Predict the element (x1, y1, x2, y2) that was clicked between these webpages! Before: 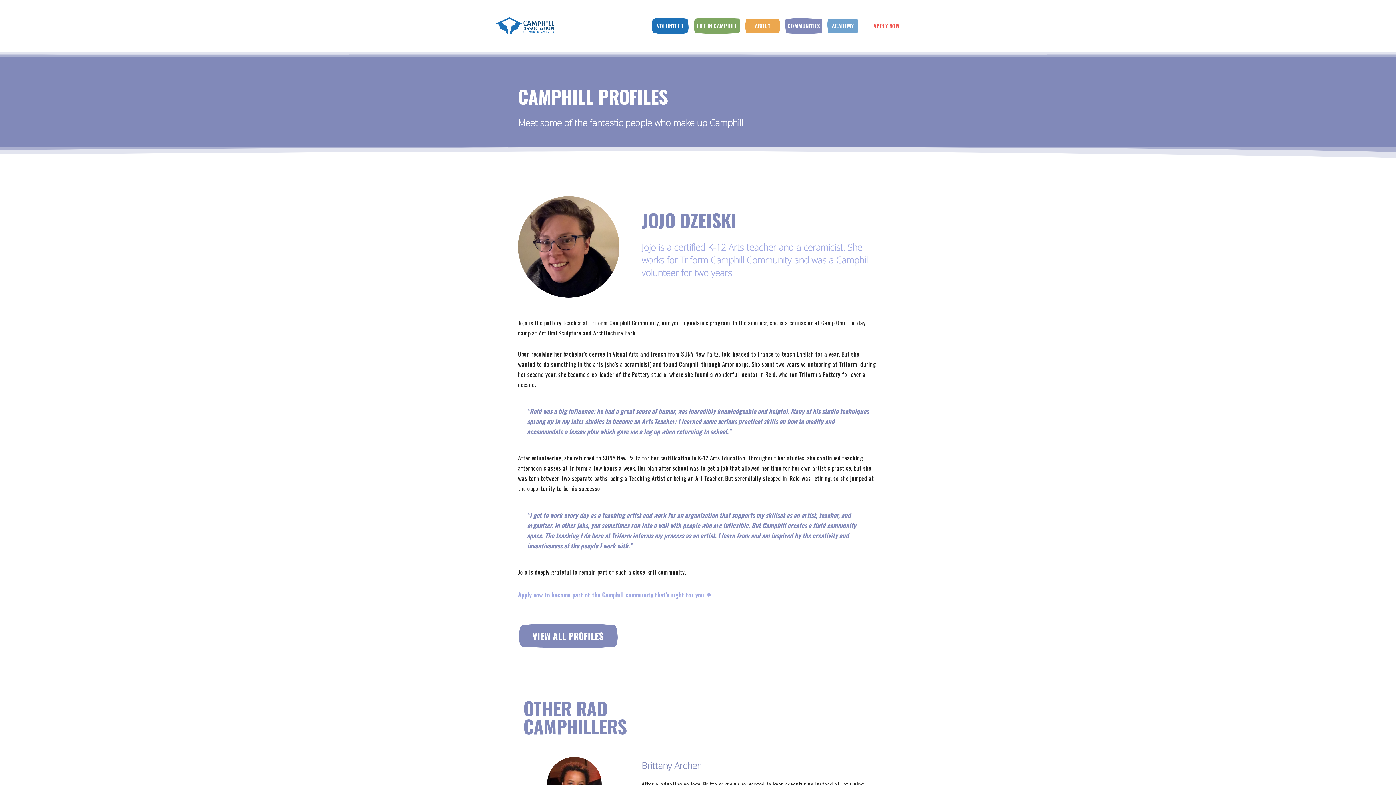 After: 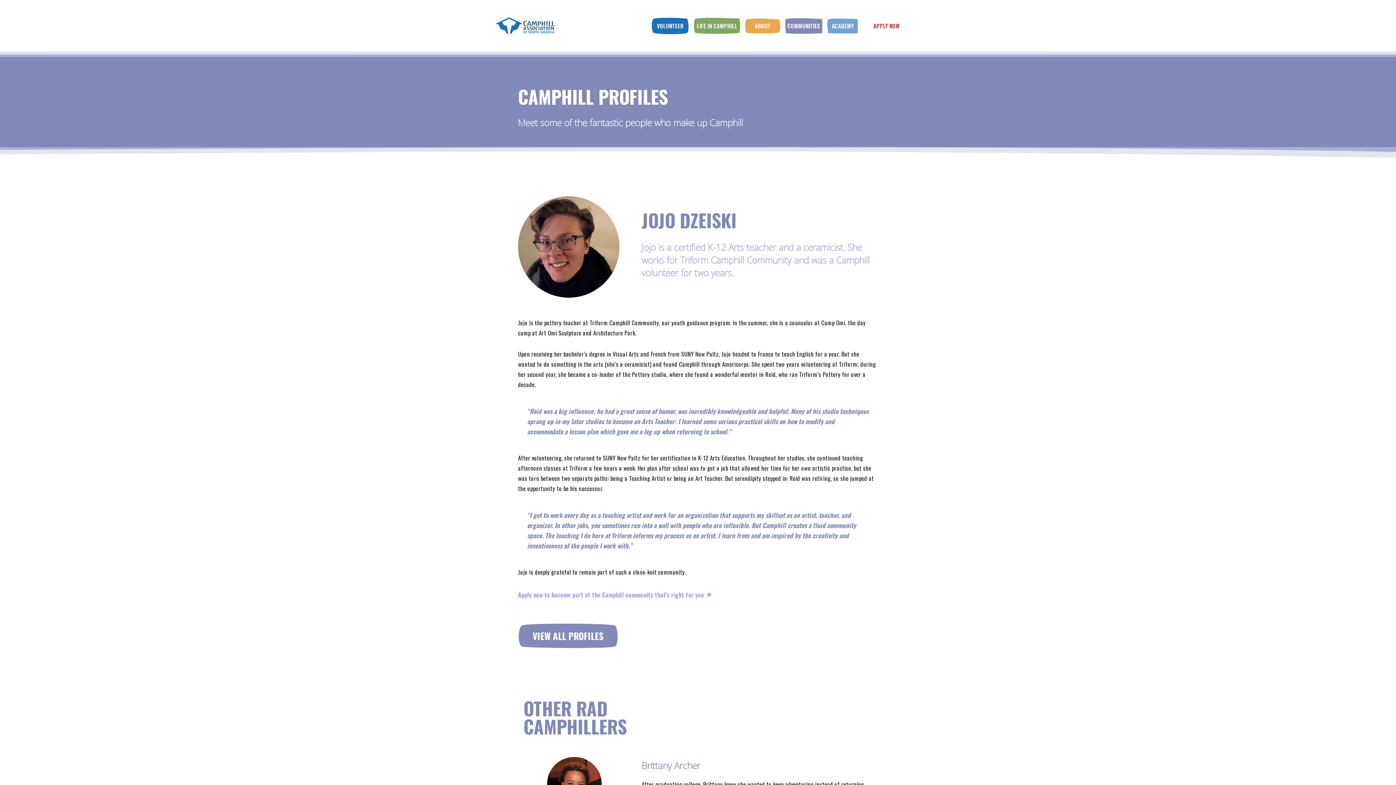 Action: label: APPLY NOW bbox: (863, 17, 899, 33)